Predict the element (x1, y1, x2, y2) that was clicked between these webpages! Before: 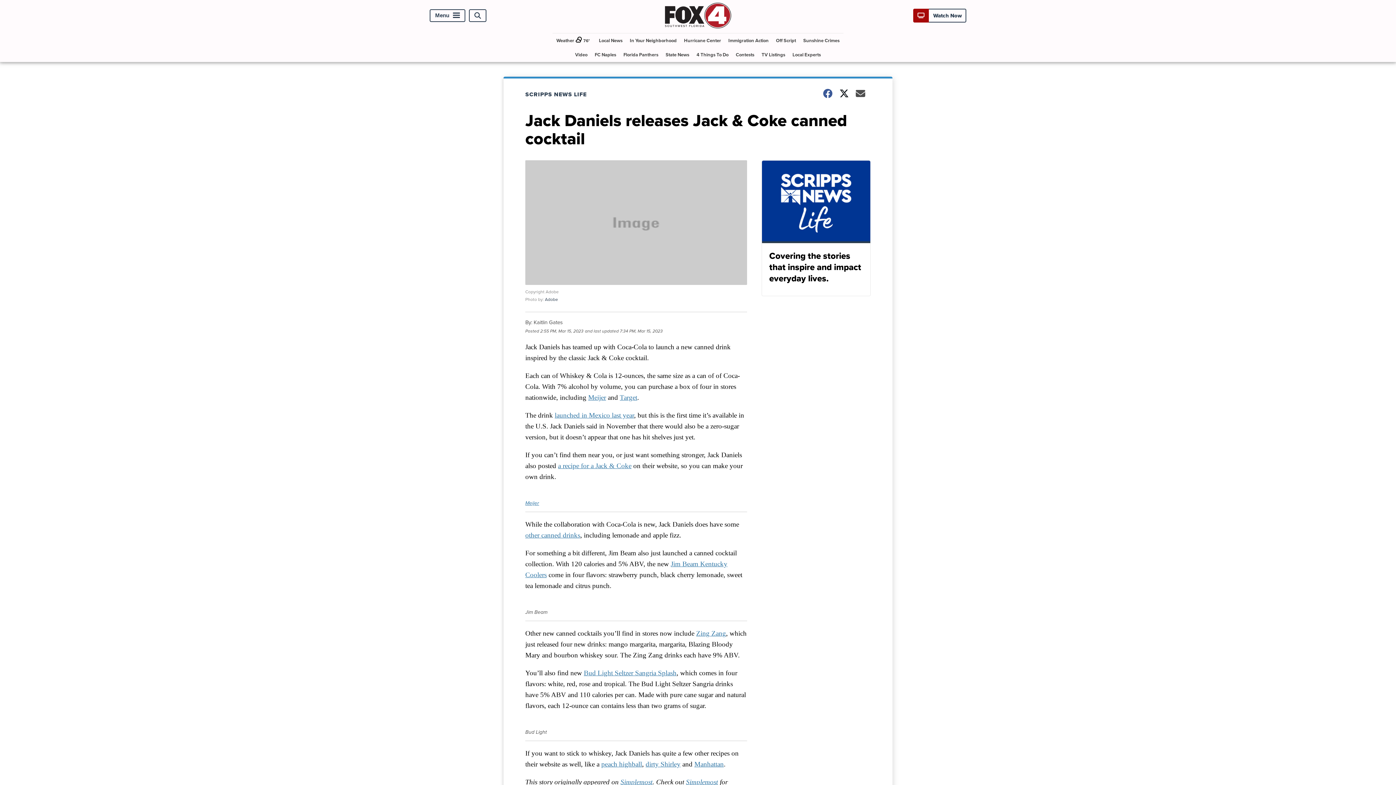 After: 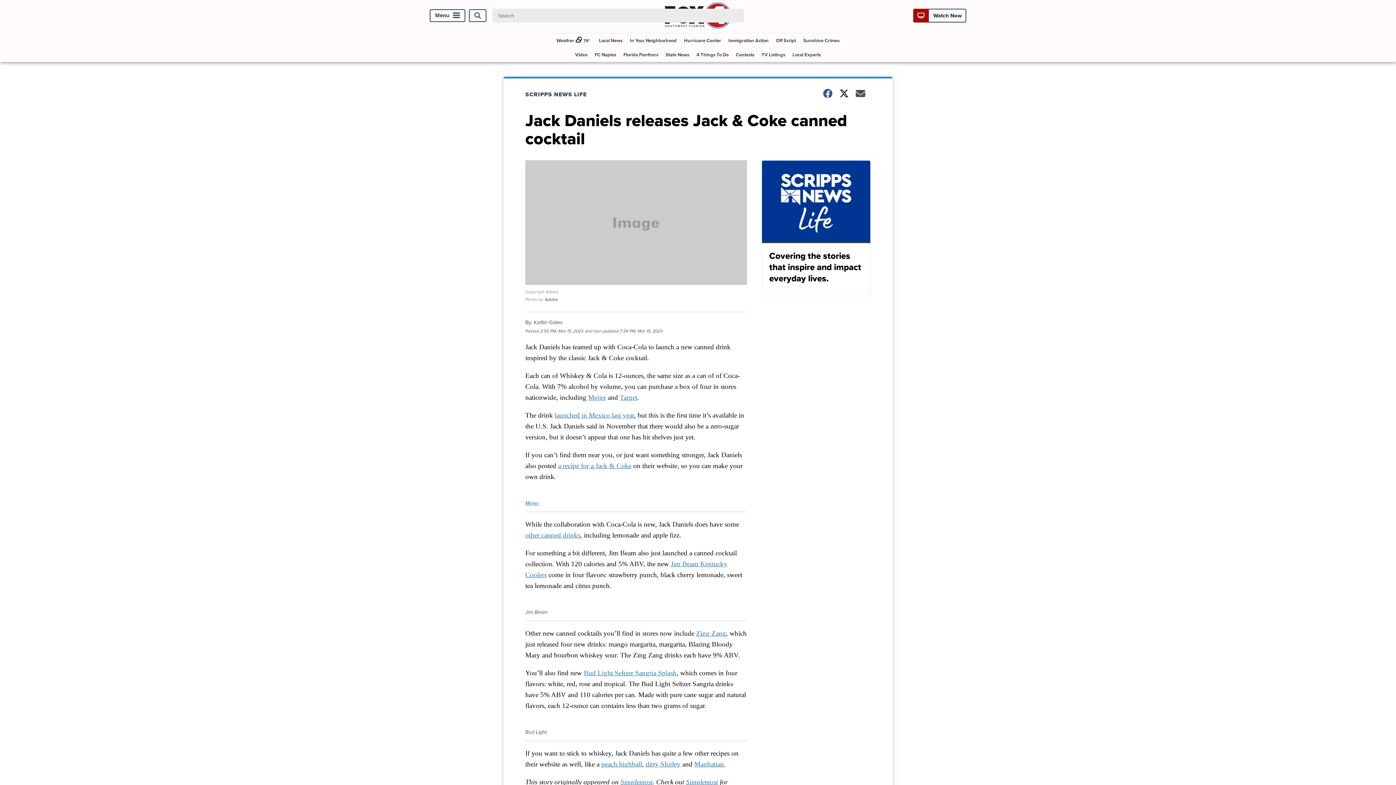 Action: label: Open Search bbox: (469, 9, 486, 22)